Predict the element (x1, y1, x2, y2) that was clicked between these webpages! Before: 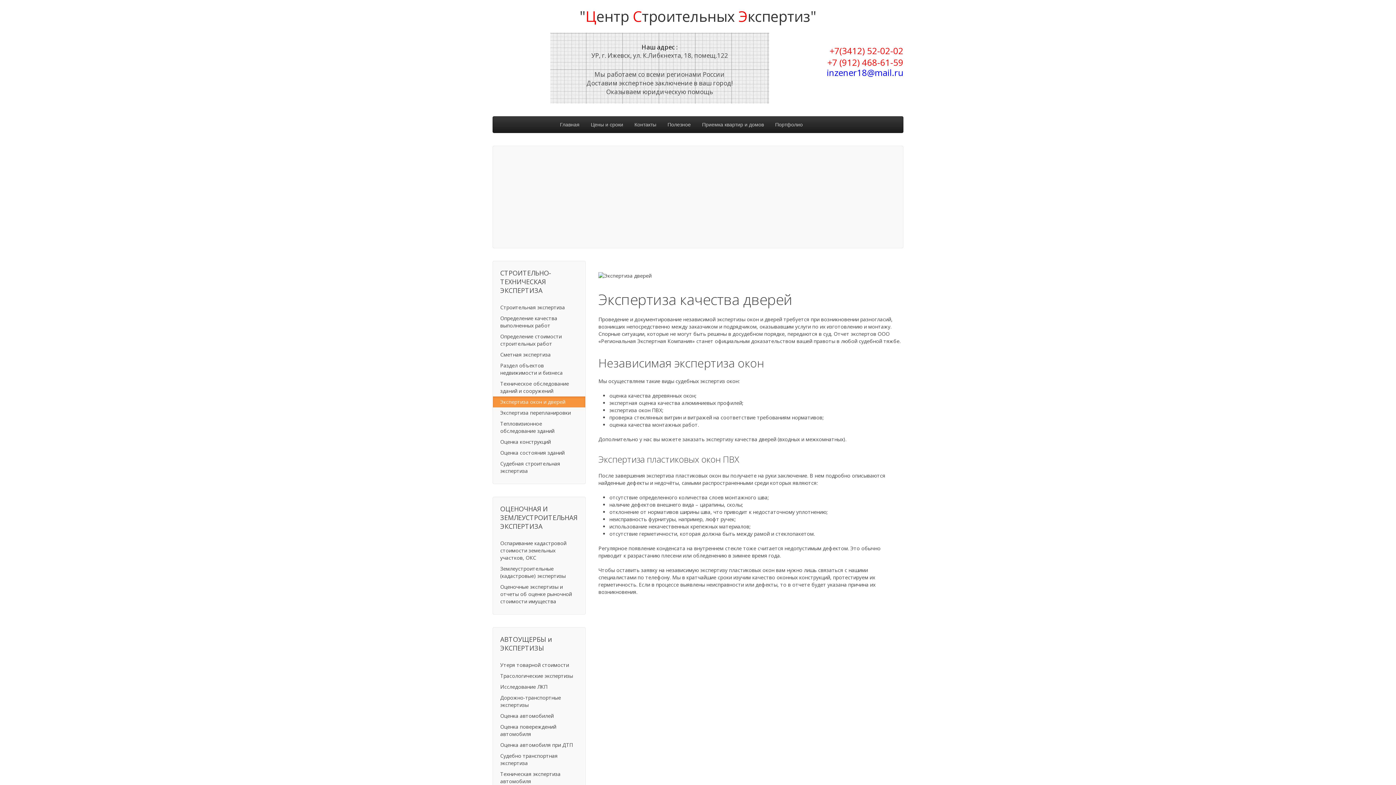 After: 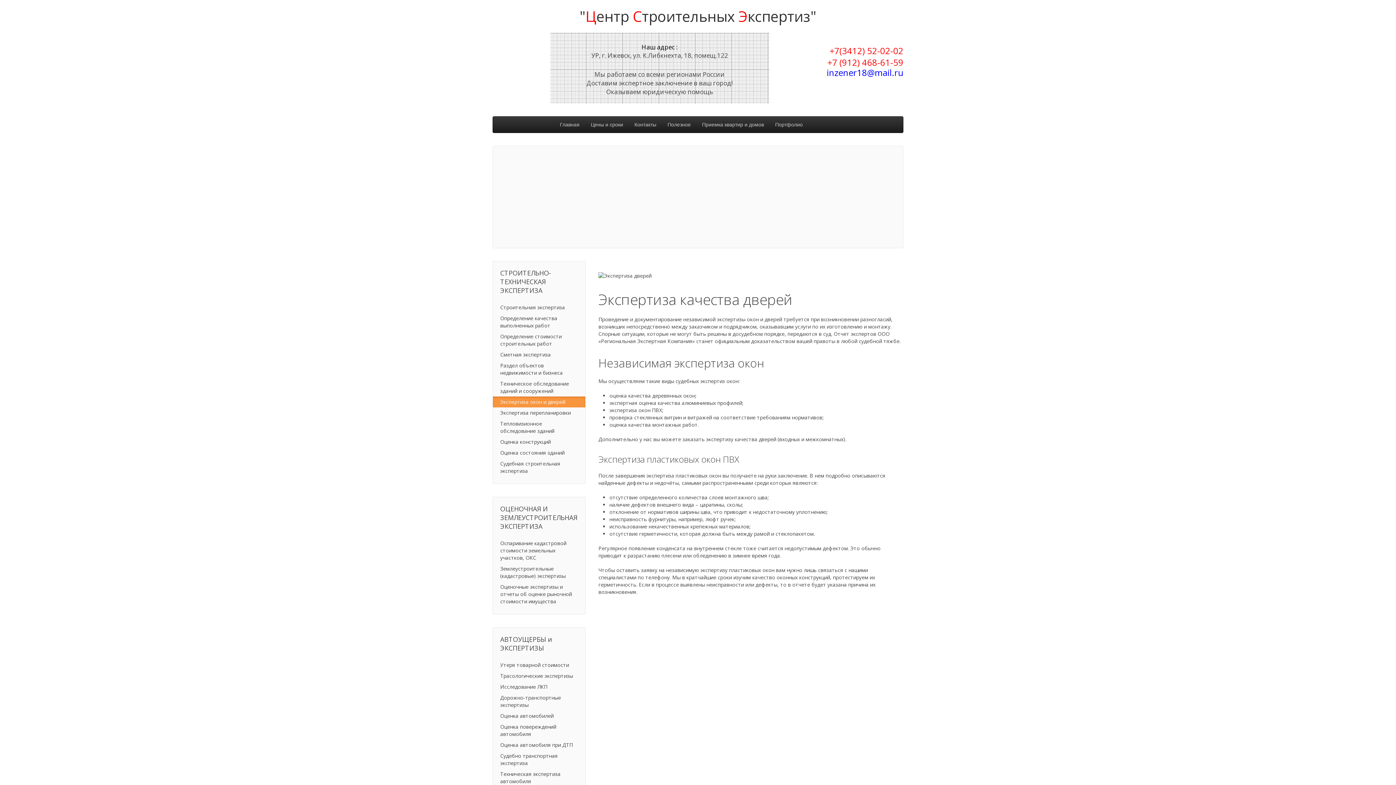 Action: bbox: (493, 396, 585, 407) label: Экспертиза окон и дверей